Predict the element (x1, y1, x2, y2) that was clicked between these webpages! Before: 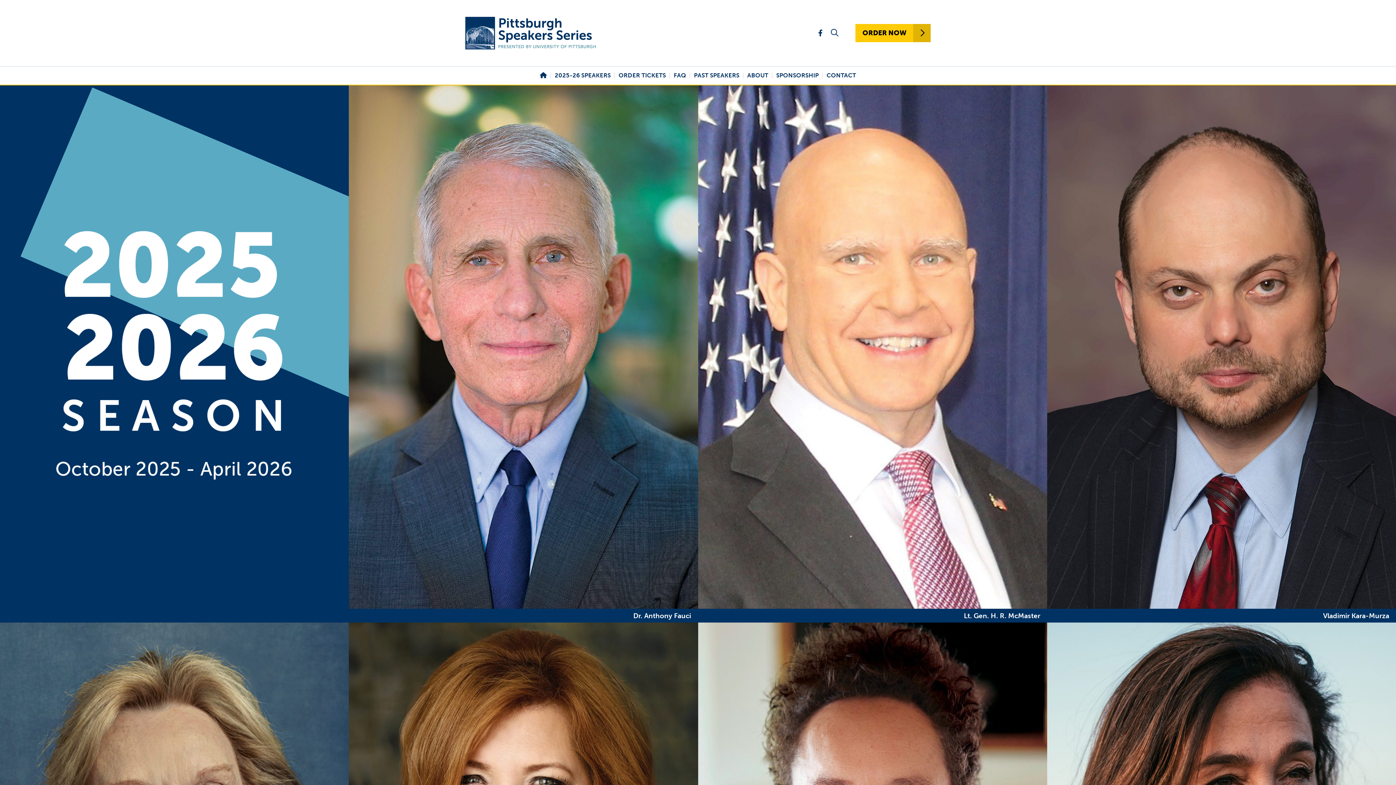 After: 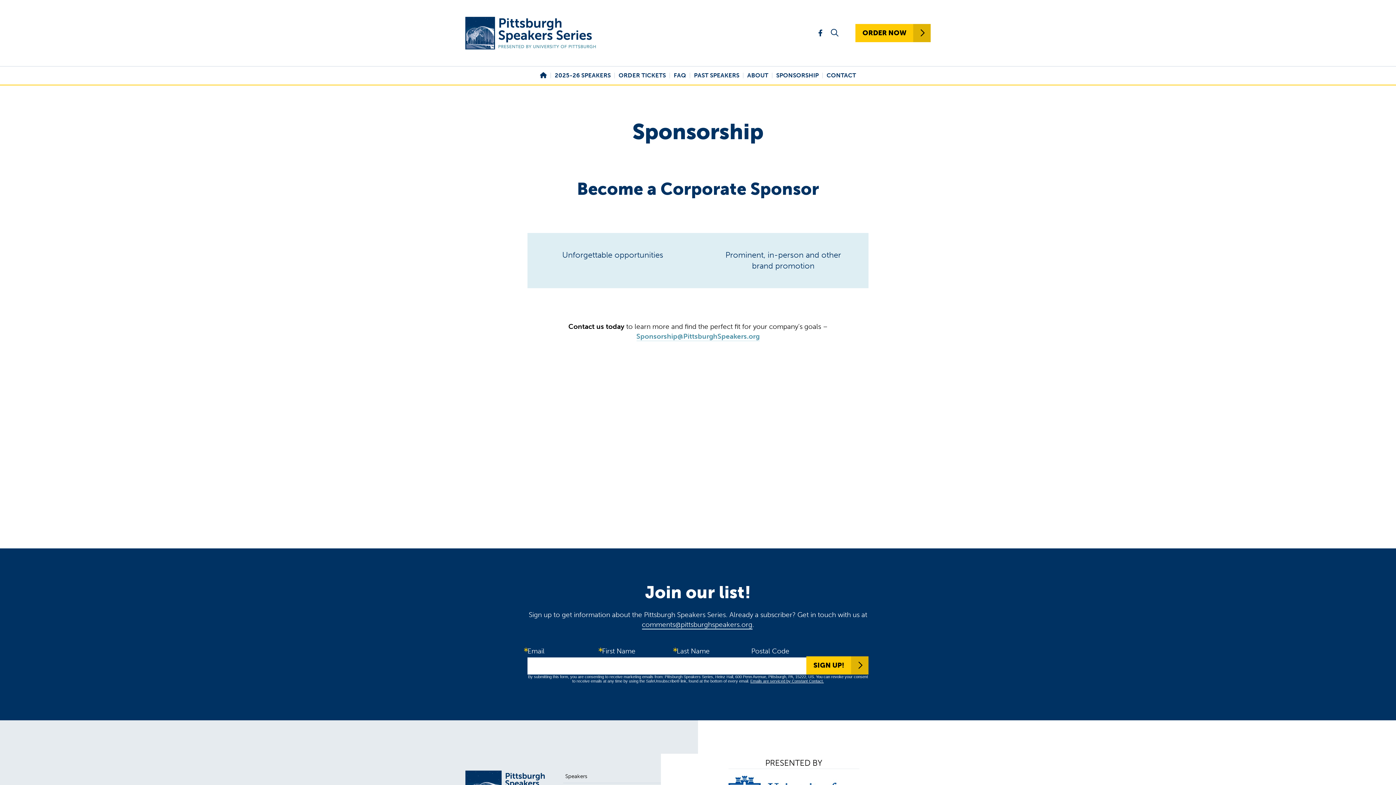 Action: label: SPONSORSHIP bbox: (773, 66, 821, 84)